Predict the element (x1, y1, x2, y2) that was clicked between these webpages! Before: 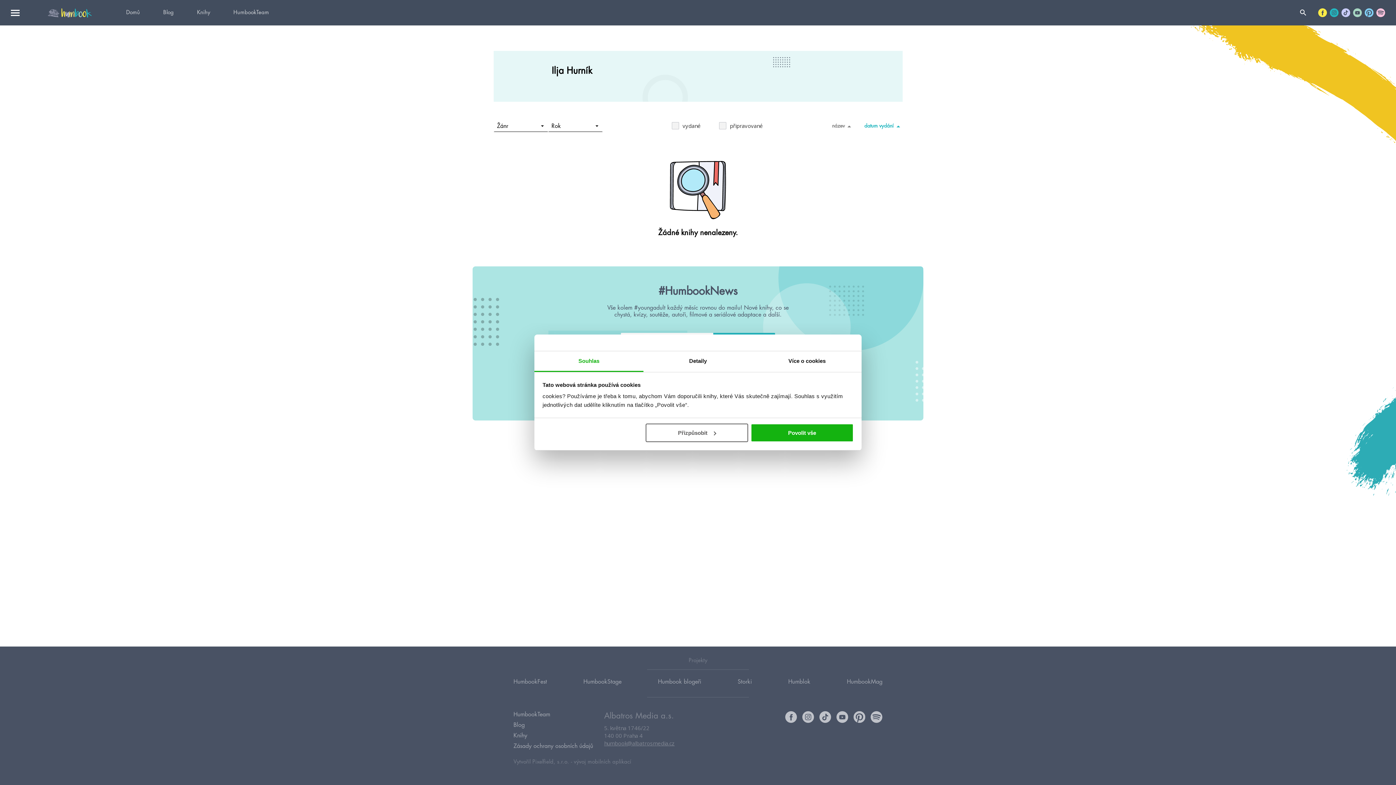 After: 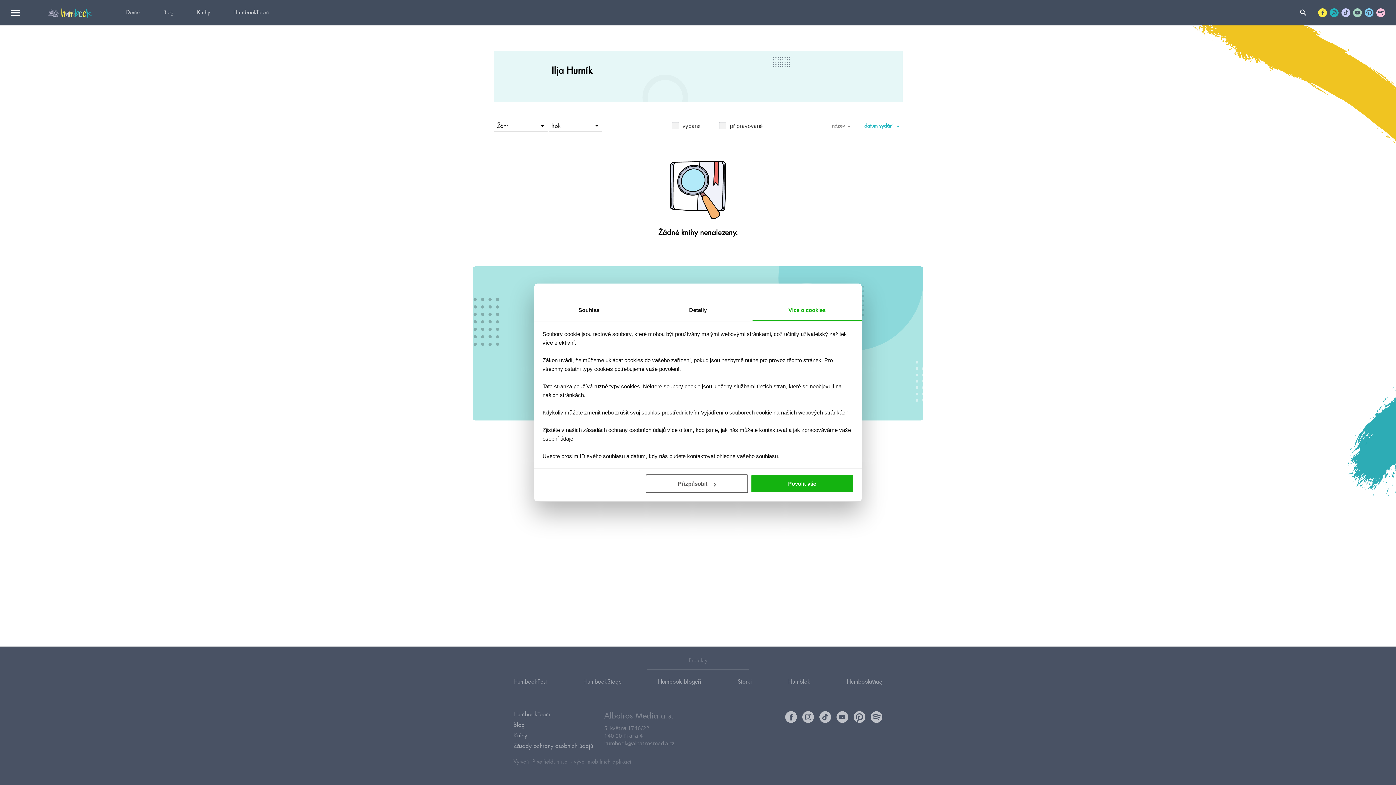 Action: bbox: (752, 351, 861, 372) label: Více o cookies